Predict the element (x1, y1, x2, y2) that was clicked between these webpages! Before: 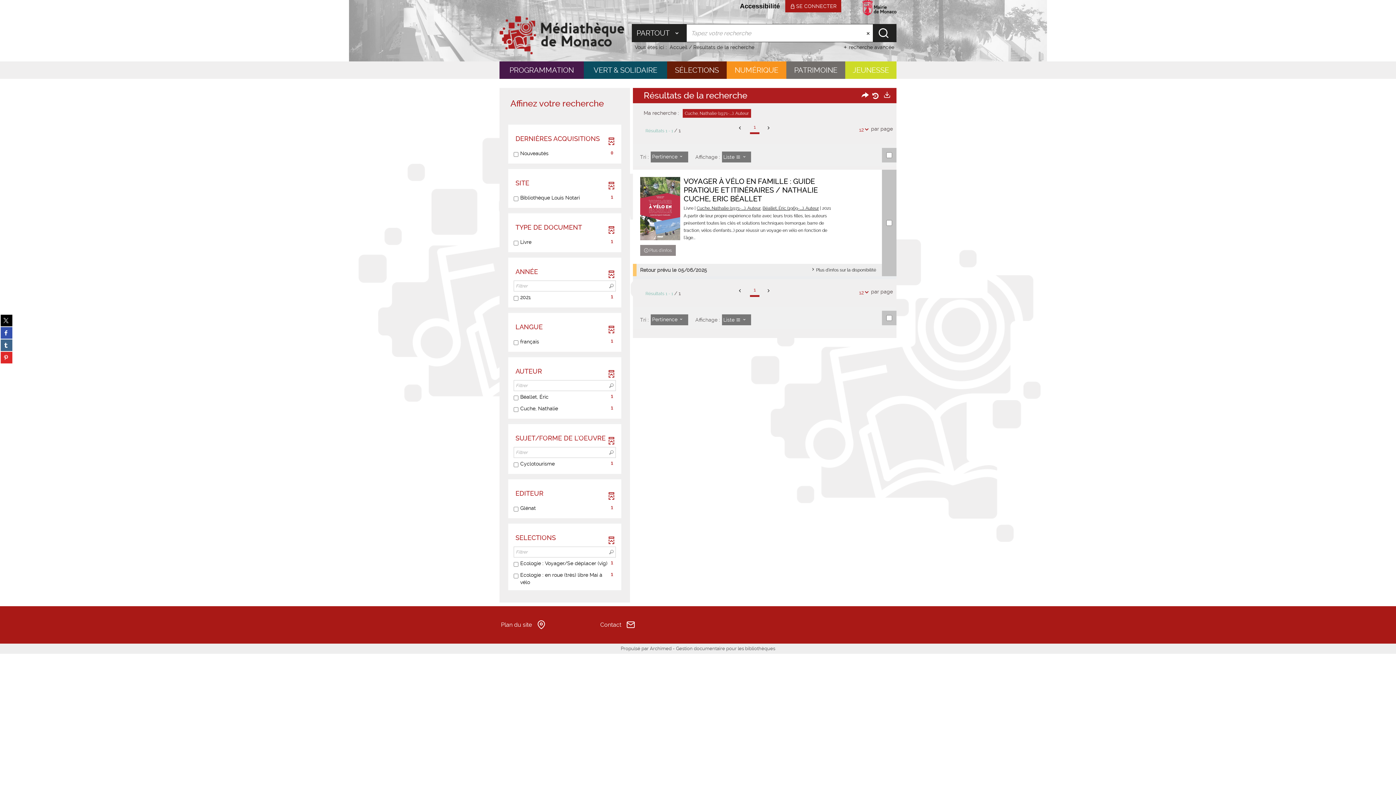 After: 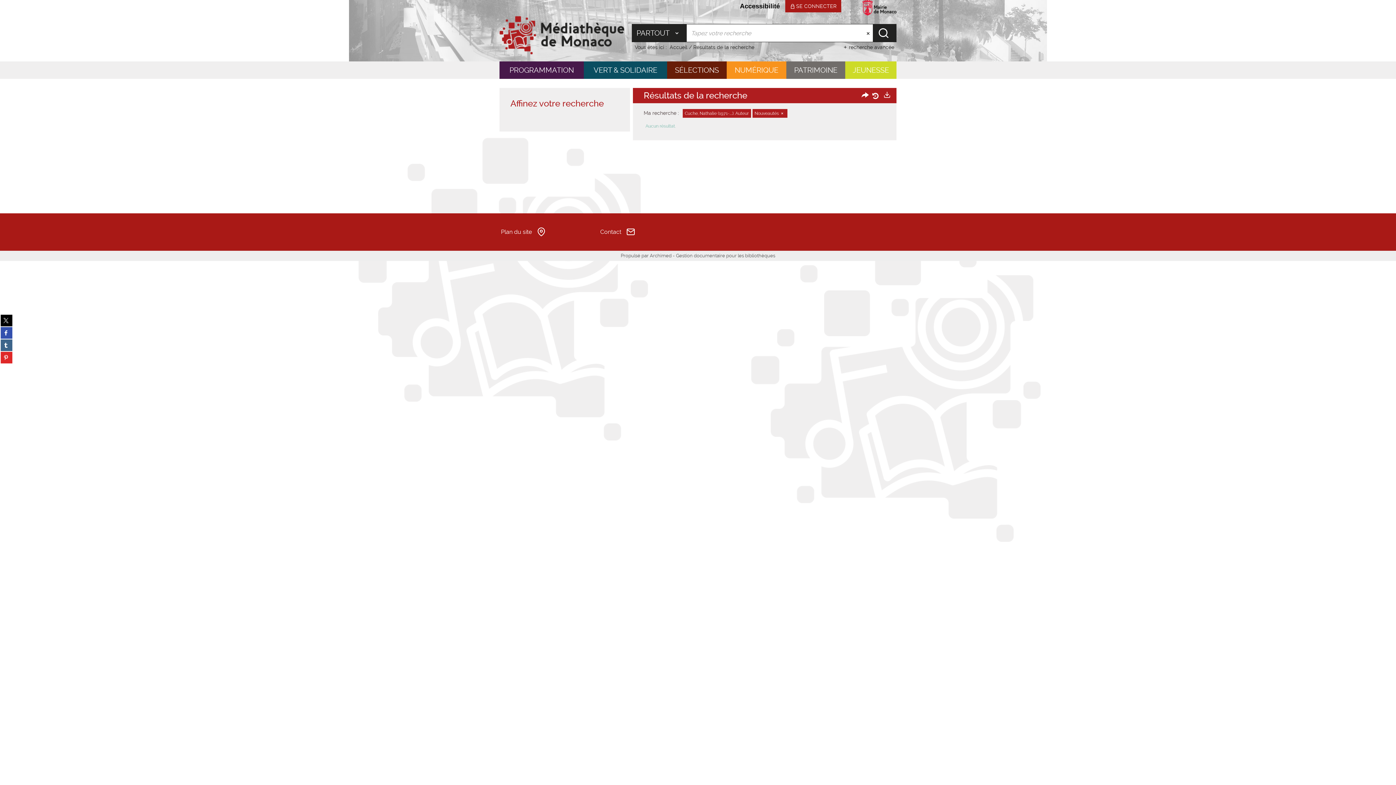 Action: bbox: (512, 149, 617, 157) label: 0
Nouveautés